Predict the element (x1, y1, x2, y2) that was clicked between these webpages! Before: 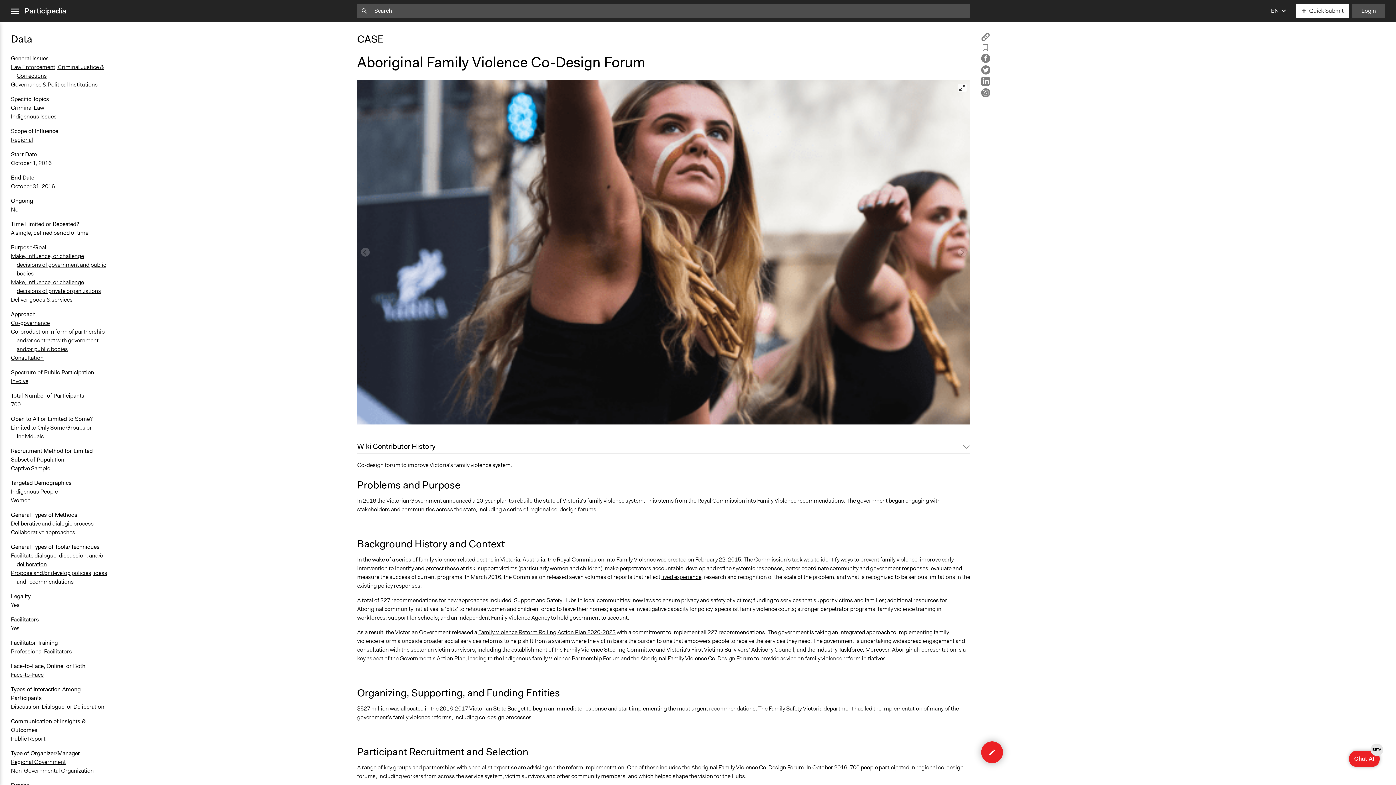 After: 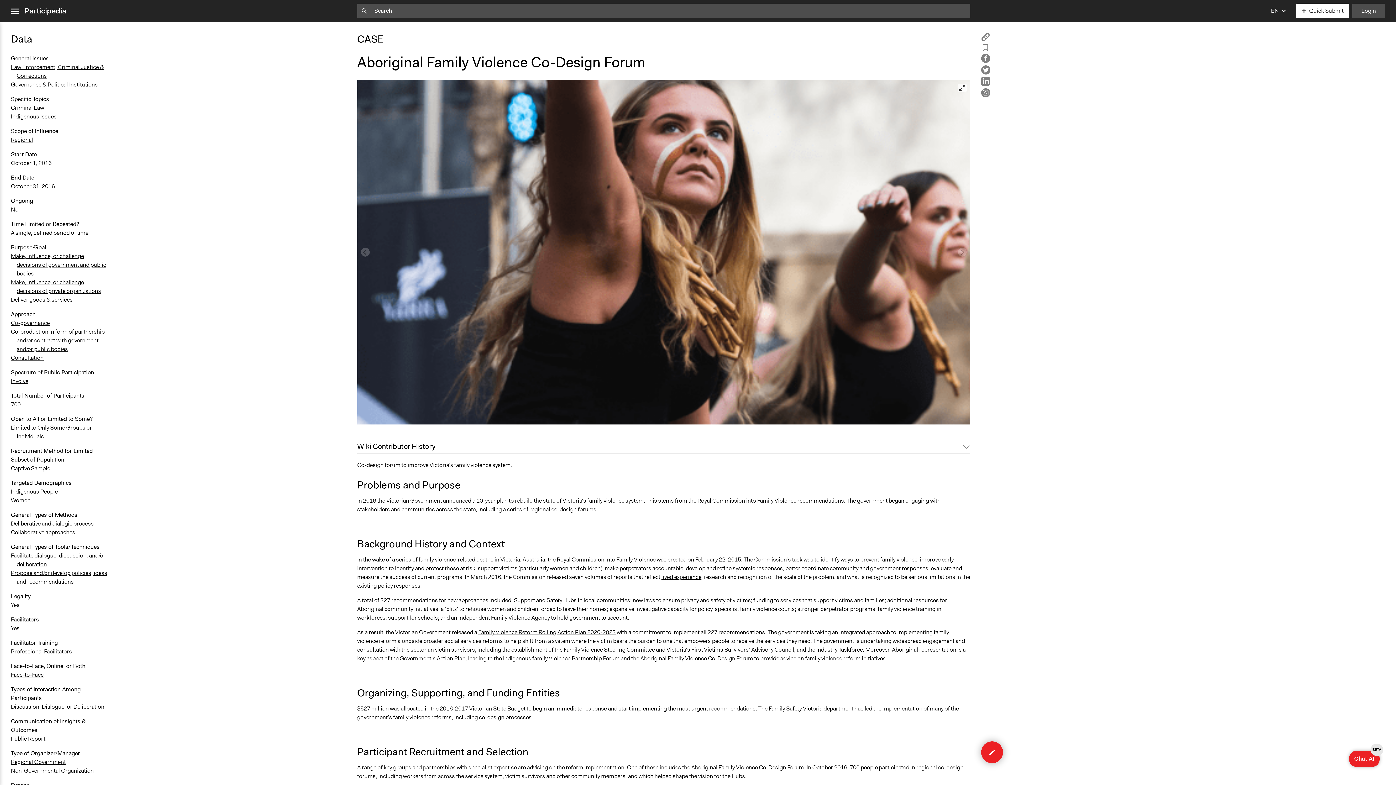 Action: bbox: (556, 556, 655, 563) label: Royal Commission into Family Violence